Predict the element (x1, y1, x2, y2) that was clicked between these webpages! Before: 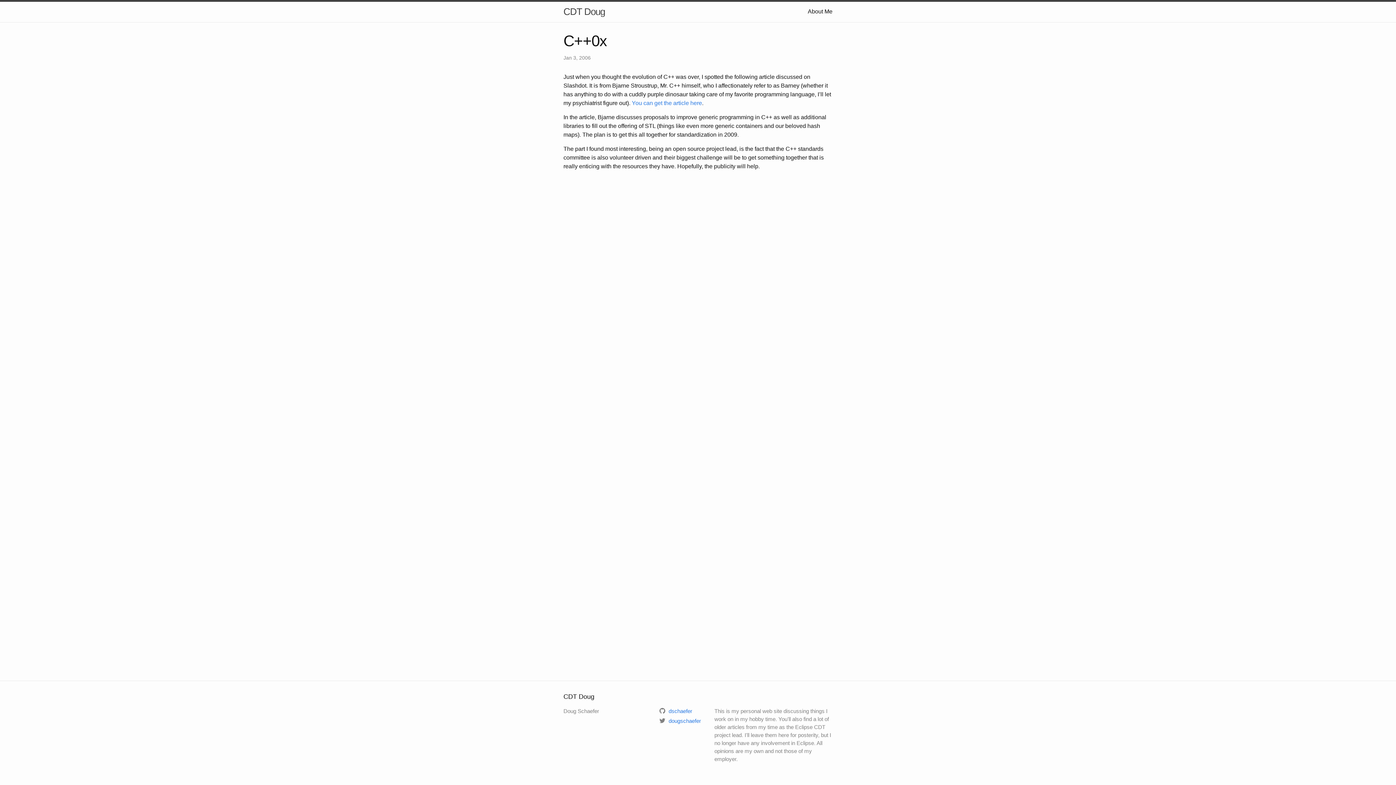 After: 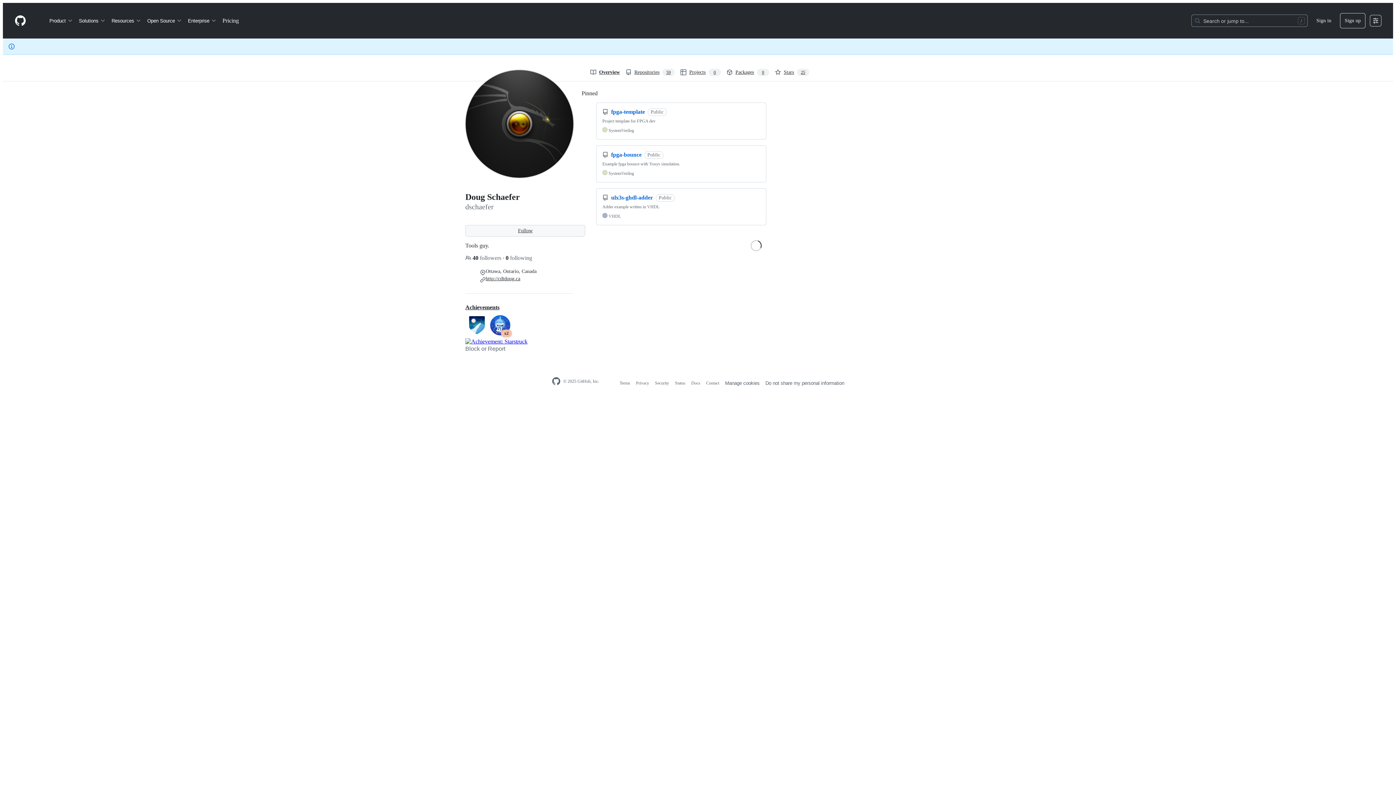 Action: label:  dschaefer bbox: (659, 708, 692, 714)